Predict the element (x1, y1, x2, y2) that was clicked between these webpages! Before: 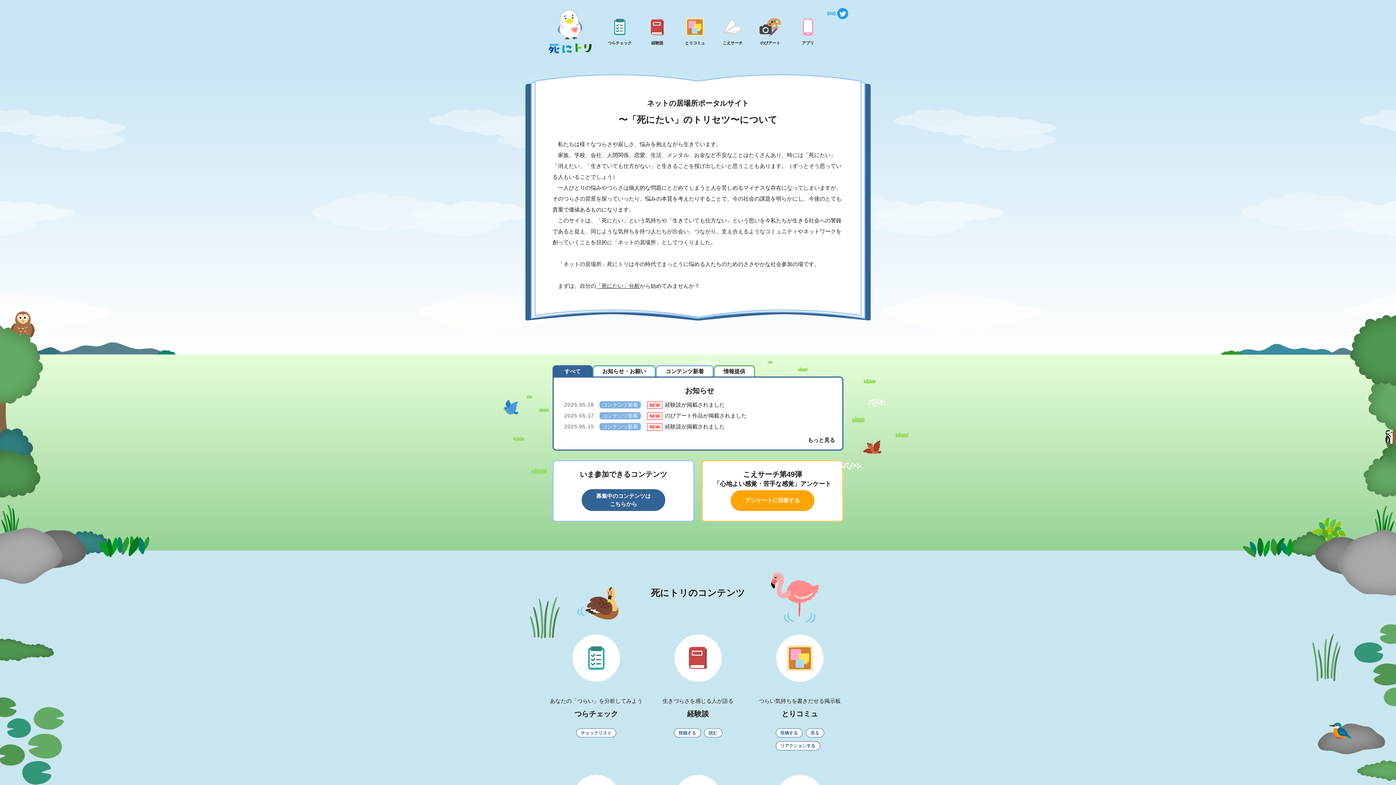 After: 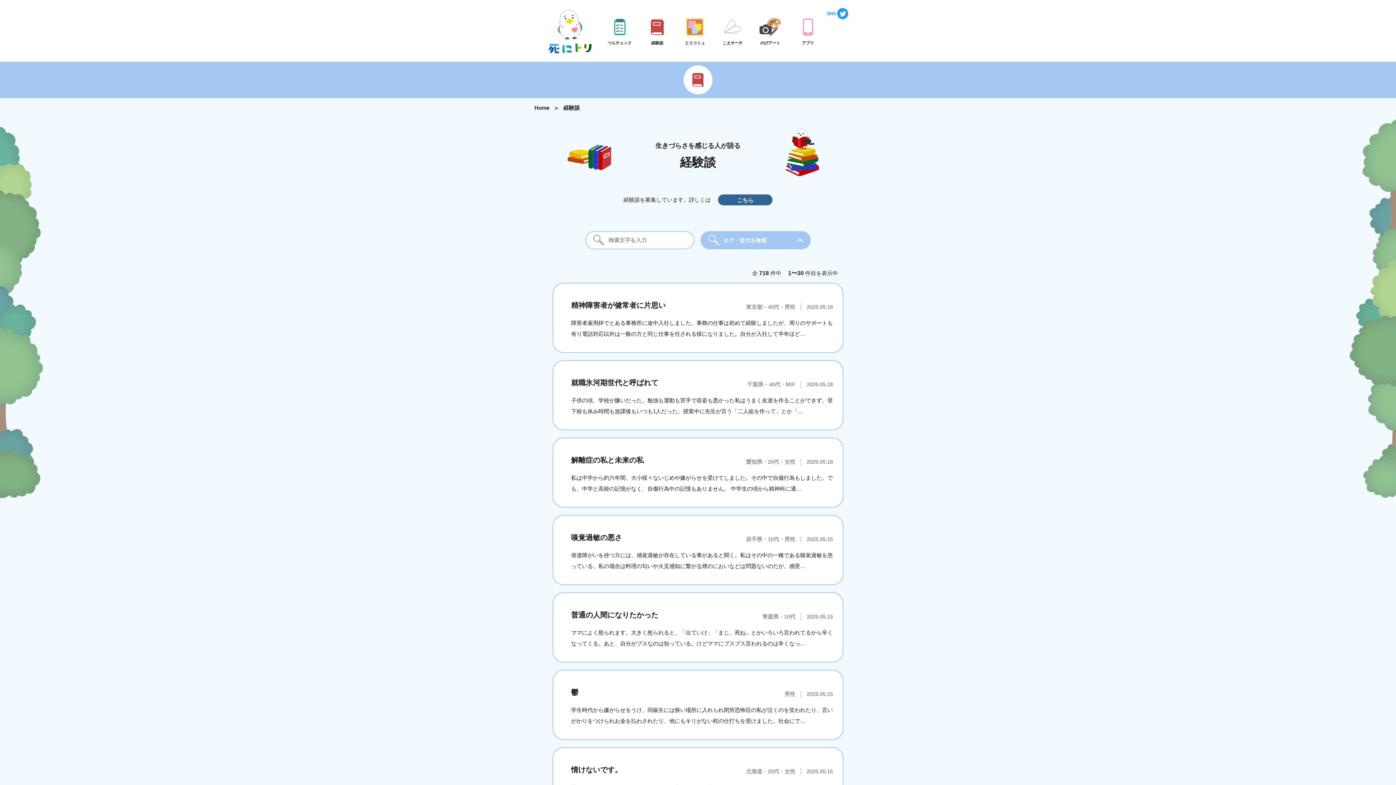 Action: label: 経験談 bbox: (642, 17, 672, 46)